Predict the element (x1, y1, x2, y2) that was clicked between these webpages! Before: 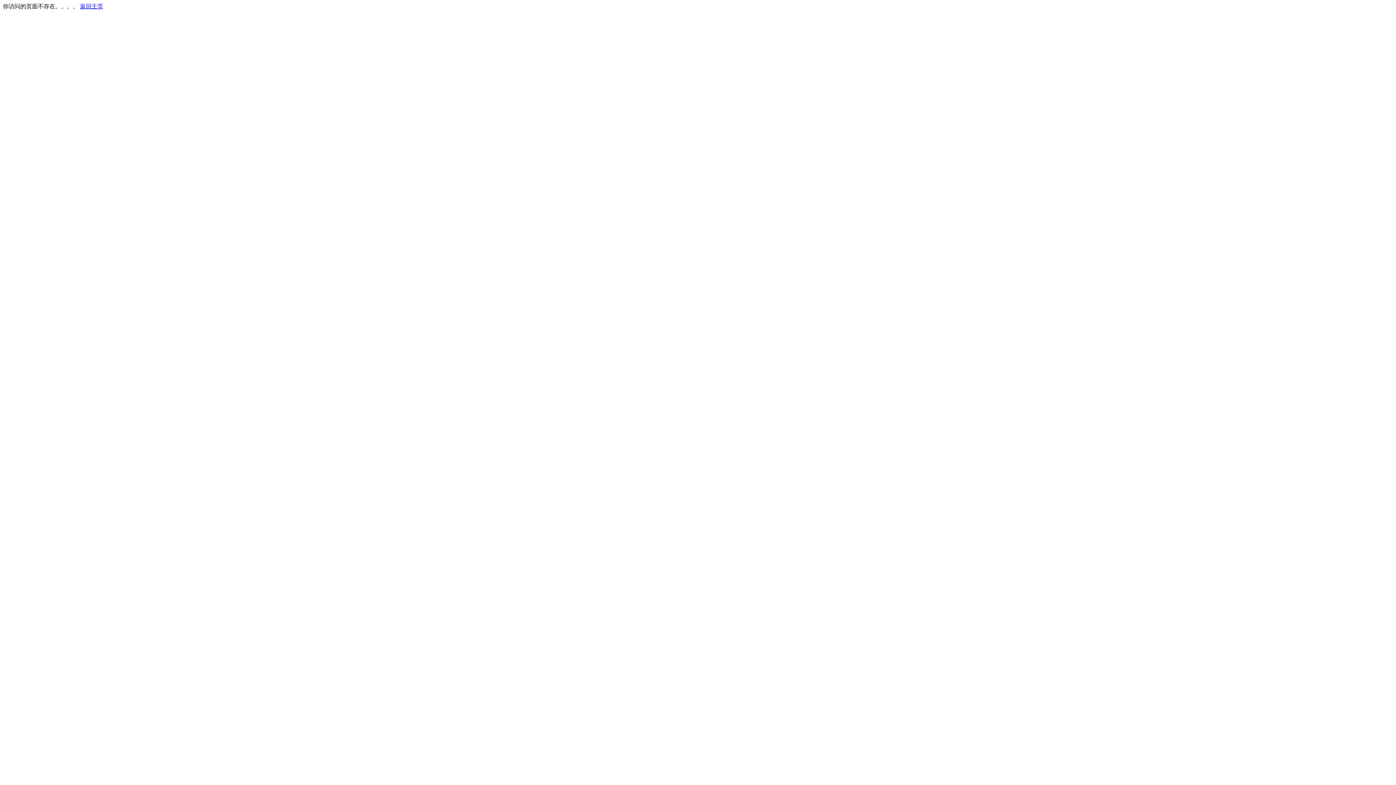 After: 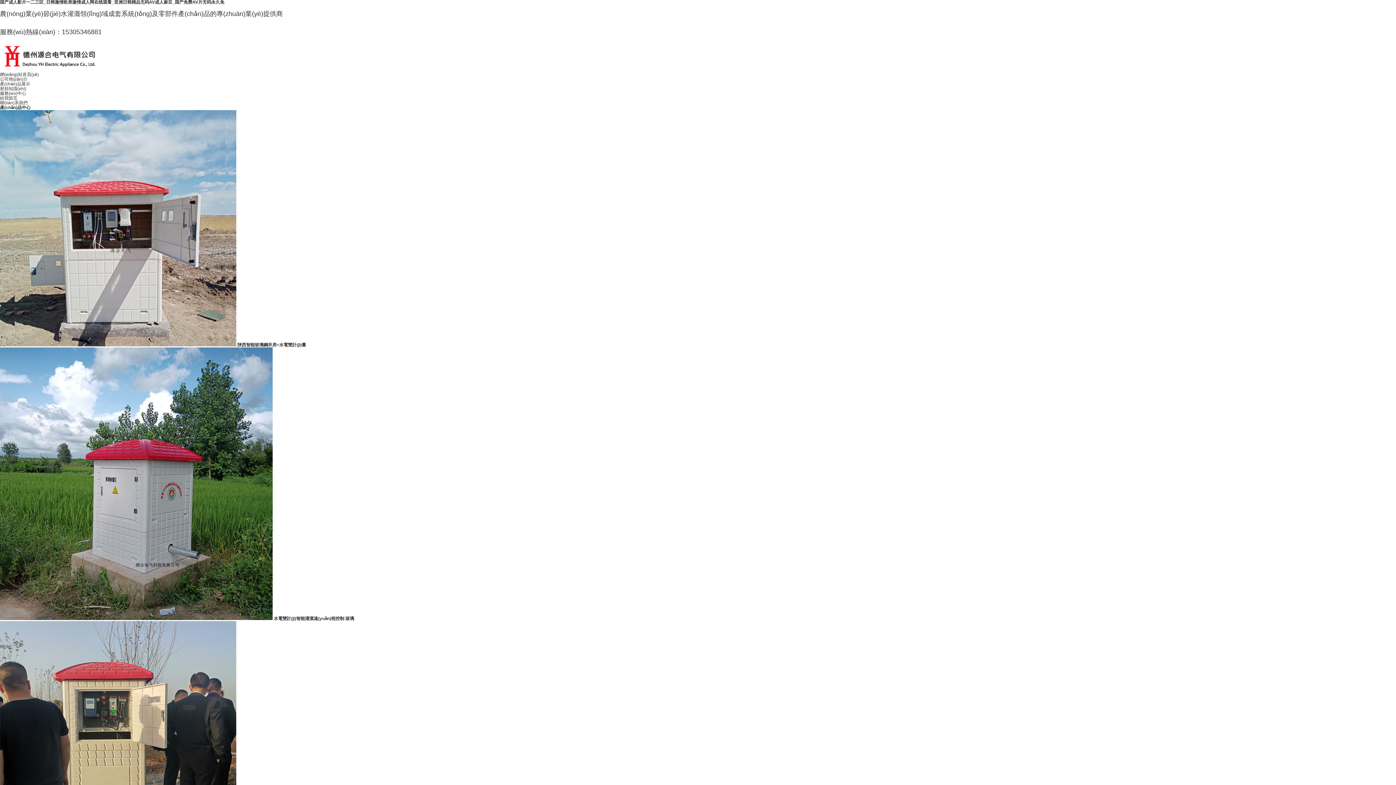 Action: bbox: (80, 3, 103, 9) label: 返回主页